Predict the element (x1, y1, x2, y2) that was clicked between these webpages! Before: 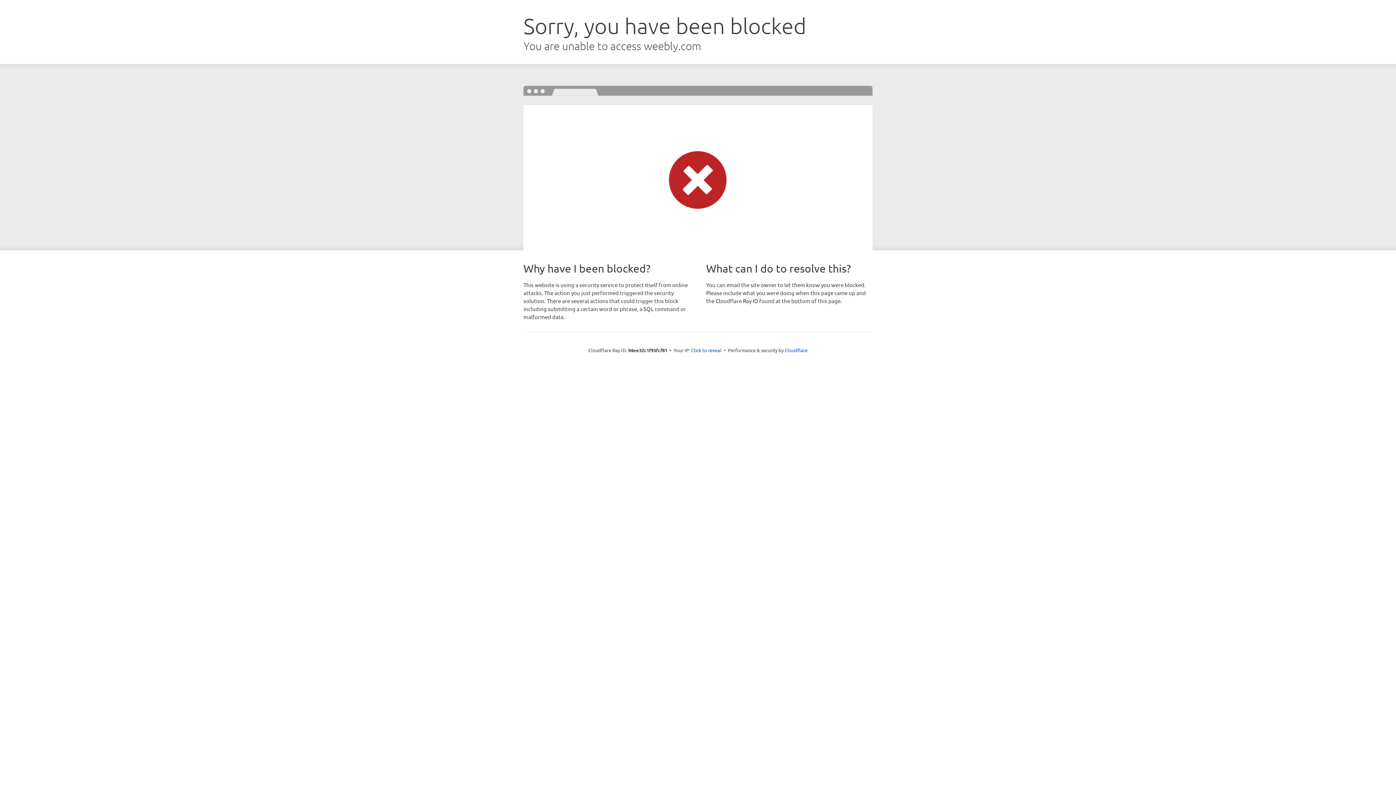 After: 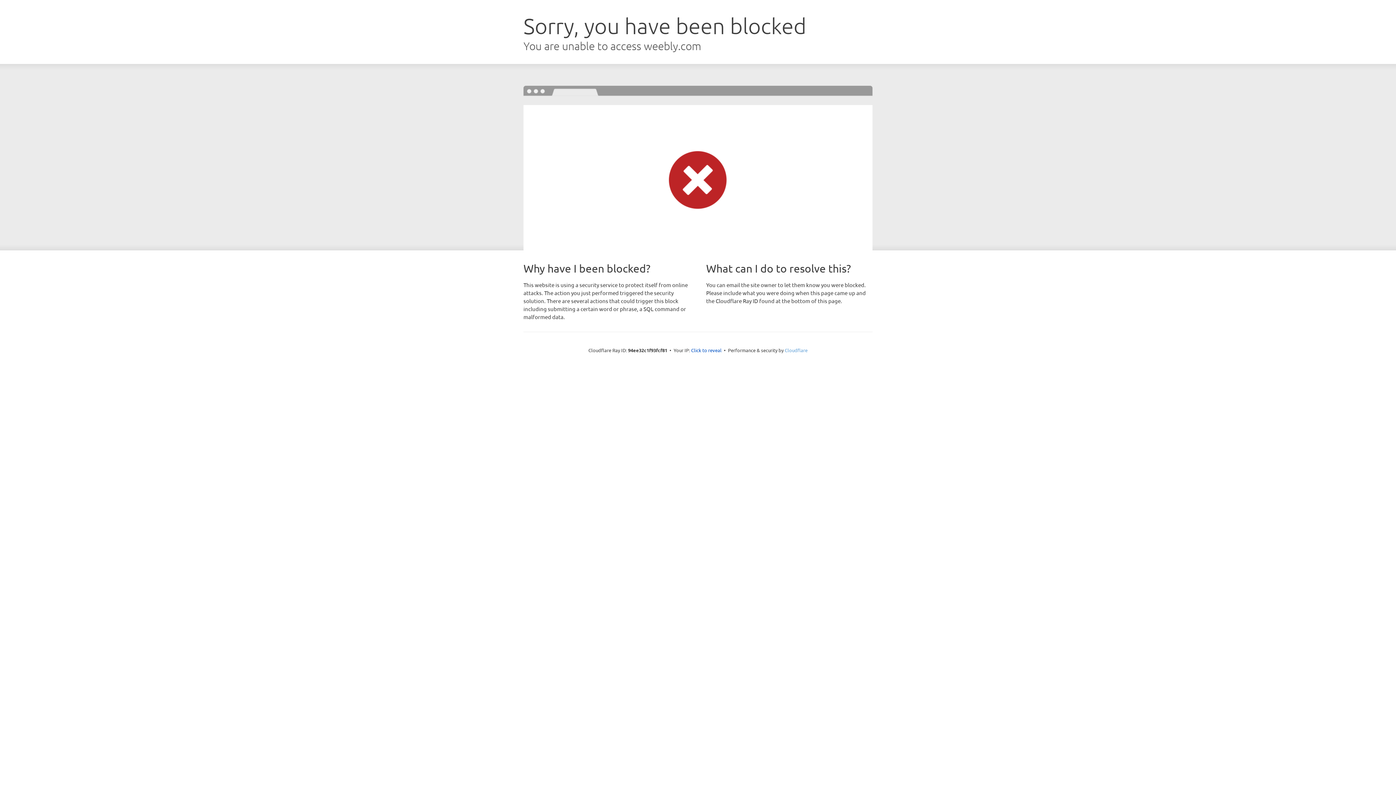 Action: label: Cloudflare bbox: (784, 347, 807, 353)